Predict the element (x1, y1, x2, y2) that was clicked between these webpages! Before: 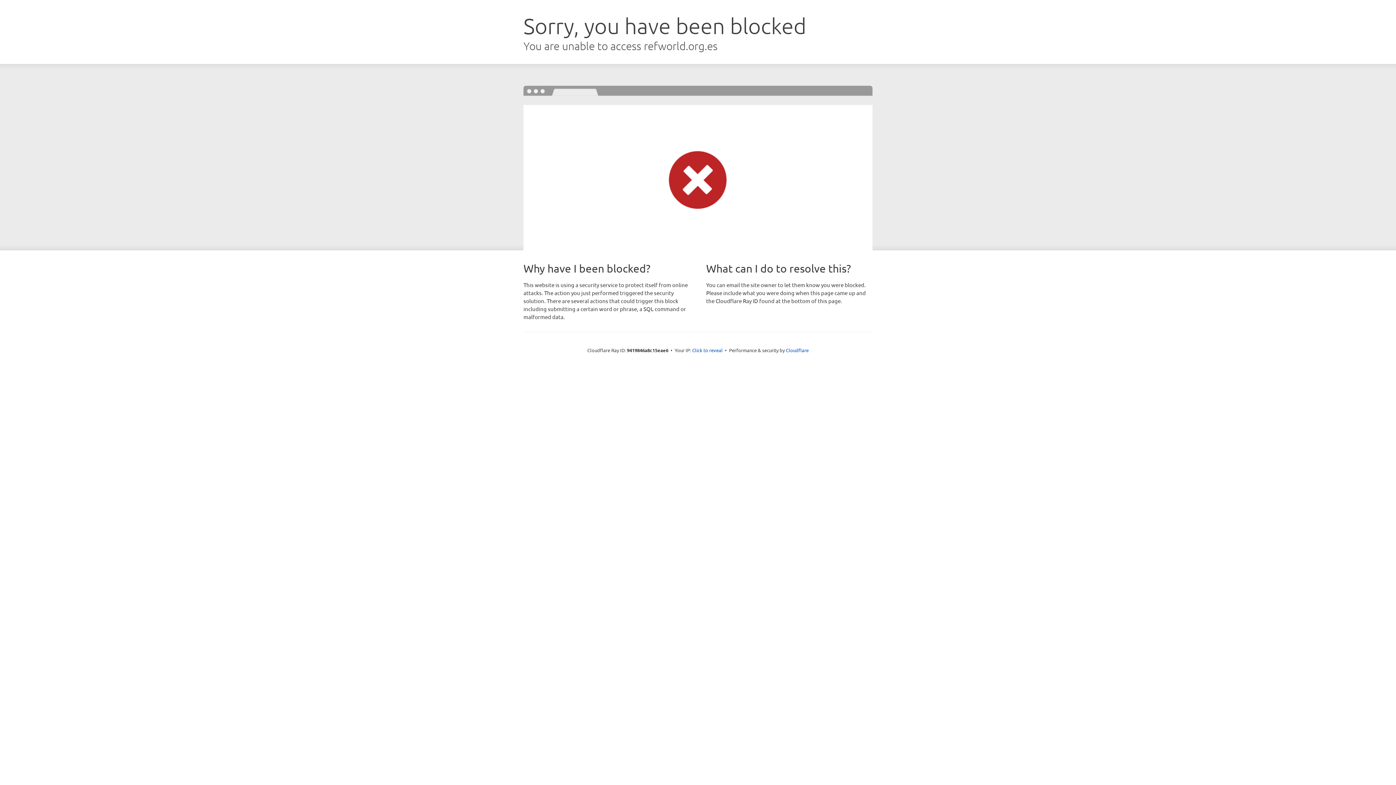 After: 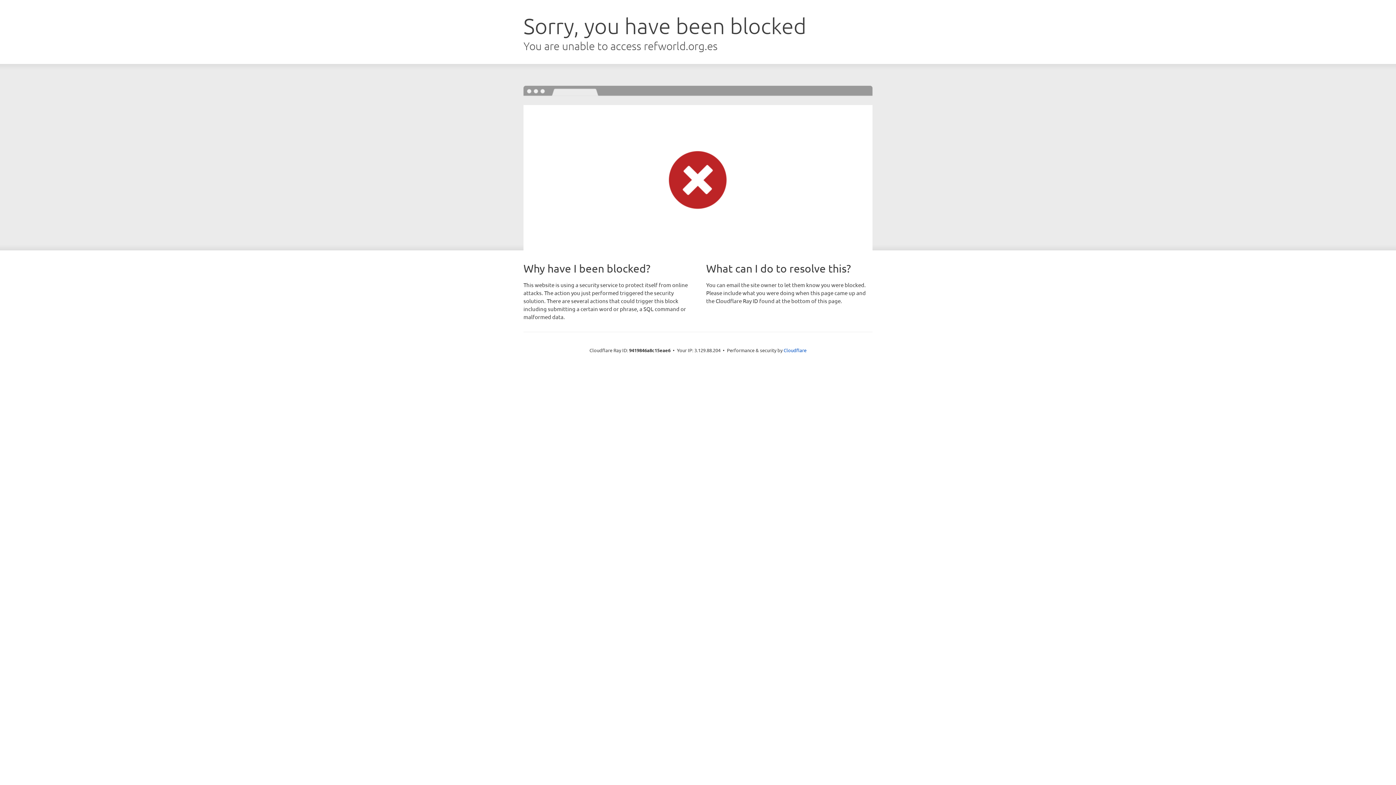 Action: label: Click to reveal bbox: (692, 346, 722, 353)